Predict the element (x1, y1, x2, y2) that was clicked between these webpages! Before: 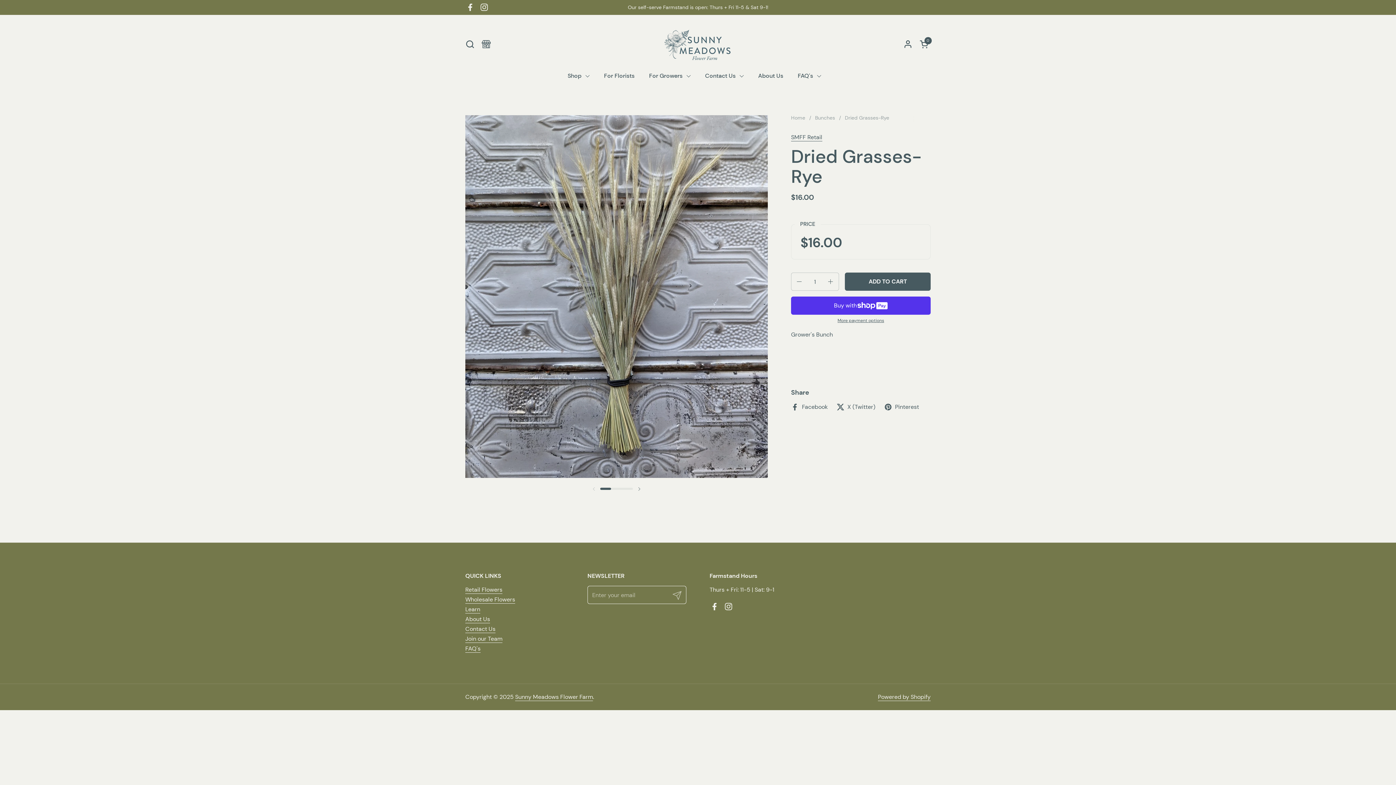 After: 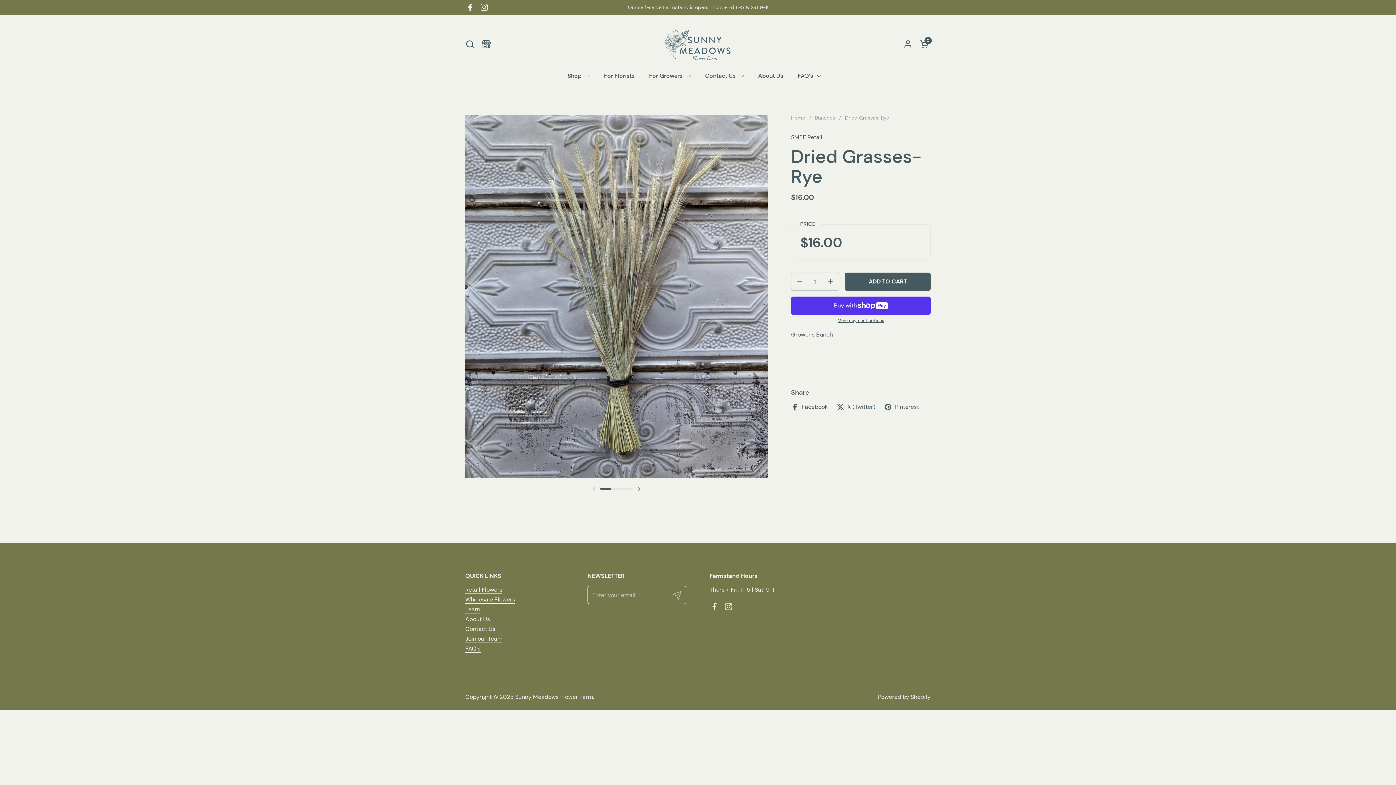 Action: label: Facebook bbox: (708, 600, 721, 613)